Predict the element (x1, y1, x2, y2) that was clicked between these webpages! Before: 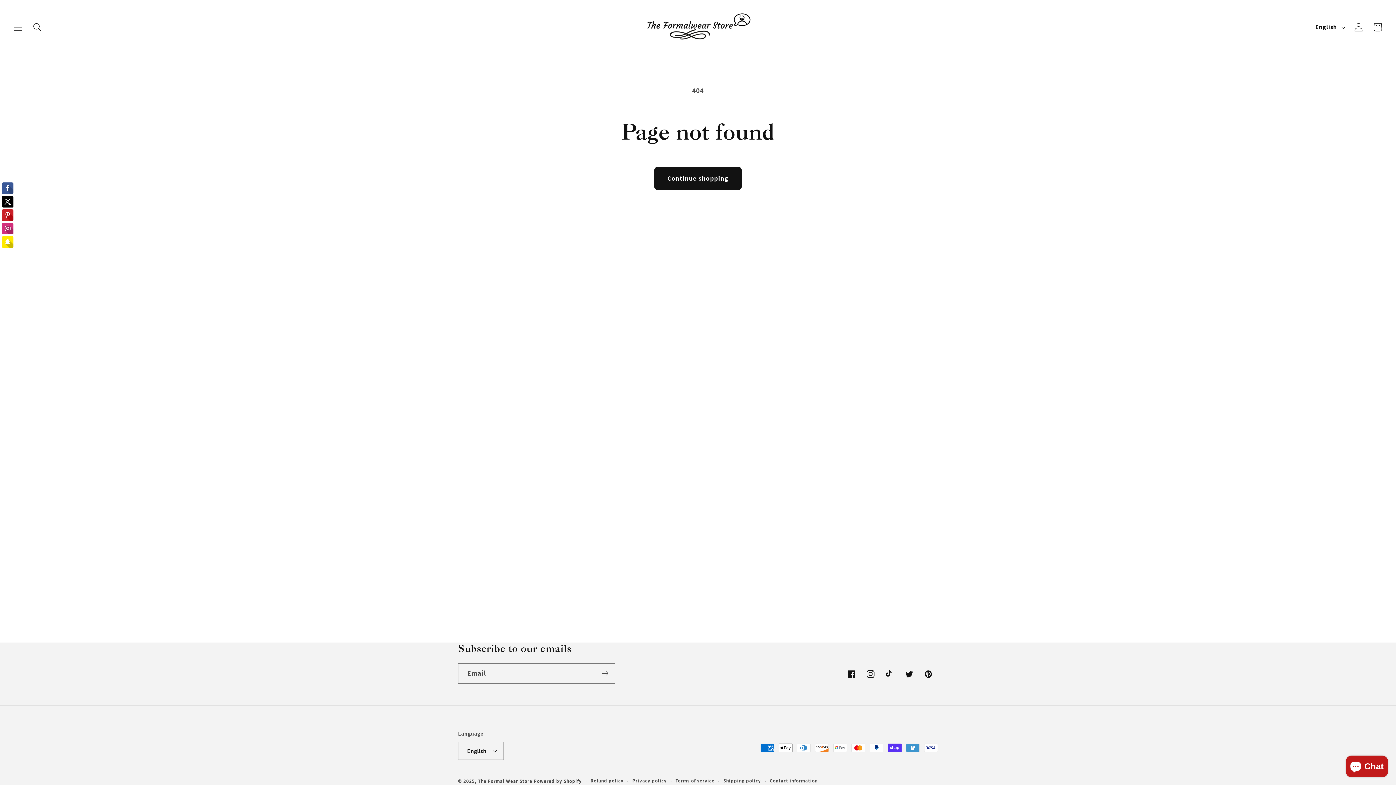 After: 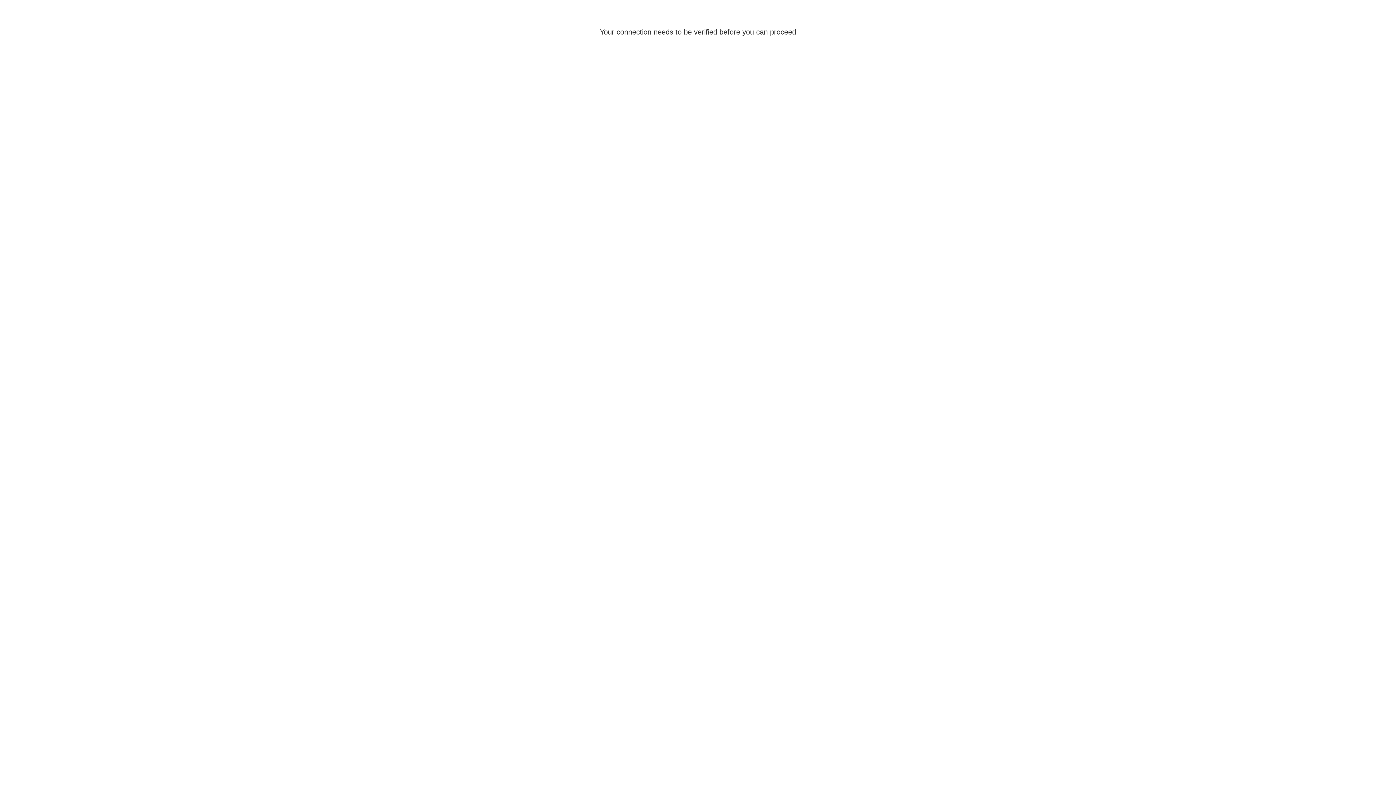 Action: label: Log in bbox: (1349, 17, 1368, 36)